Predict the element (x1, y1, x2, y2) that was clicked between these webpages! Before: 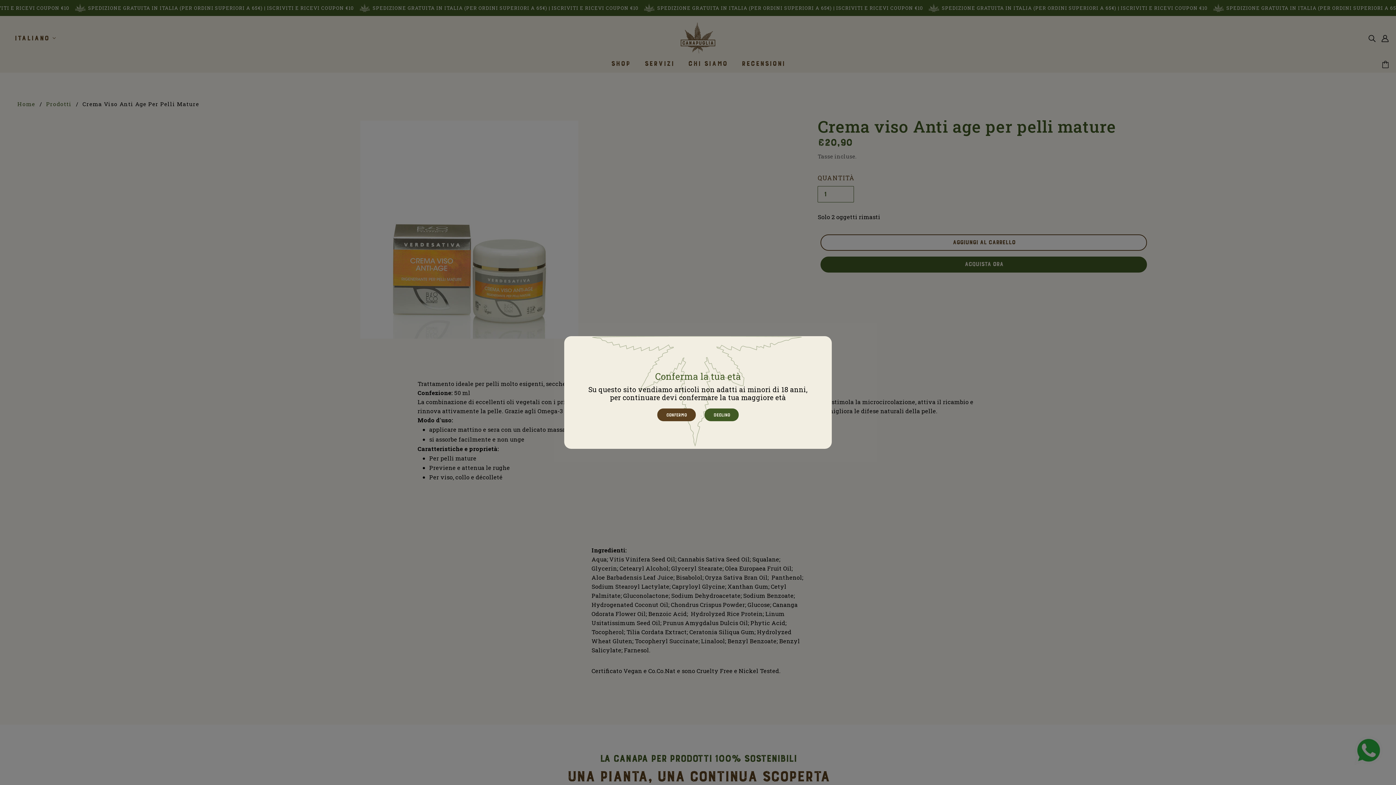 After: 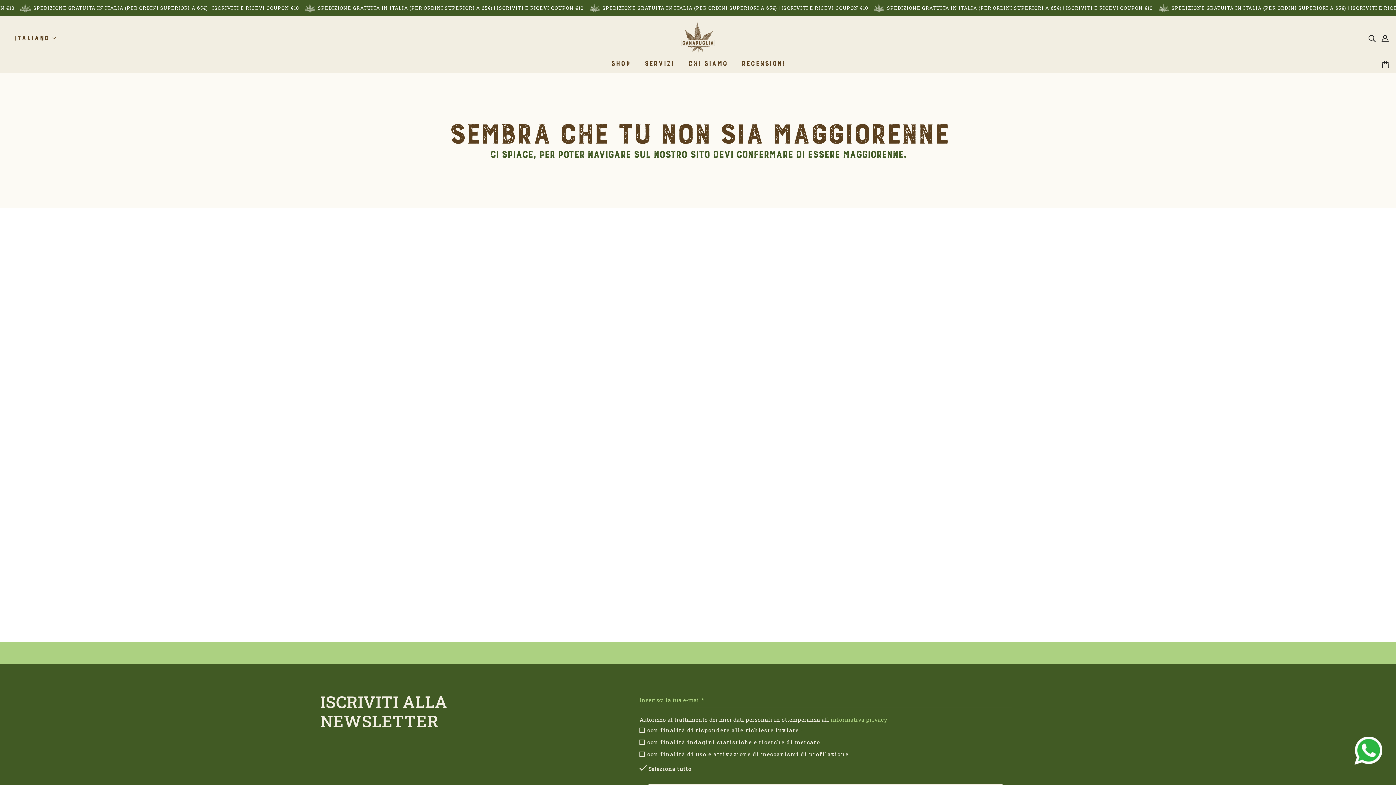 Action: bbox: (704, 408, 739, 421) label: DECLINO